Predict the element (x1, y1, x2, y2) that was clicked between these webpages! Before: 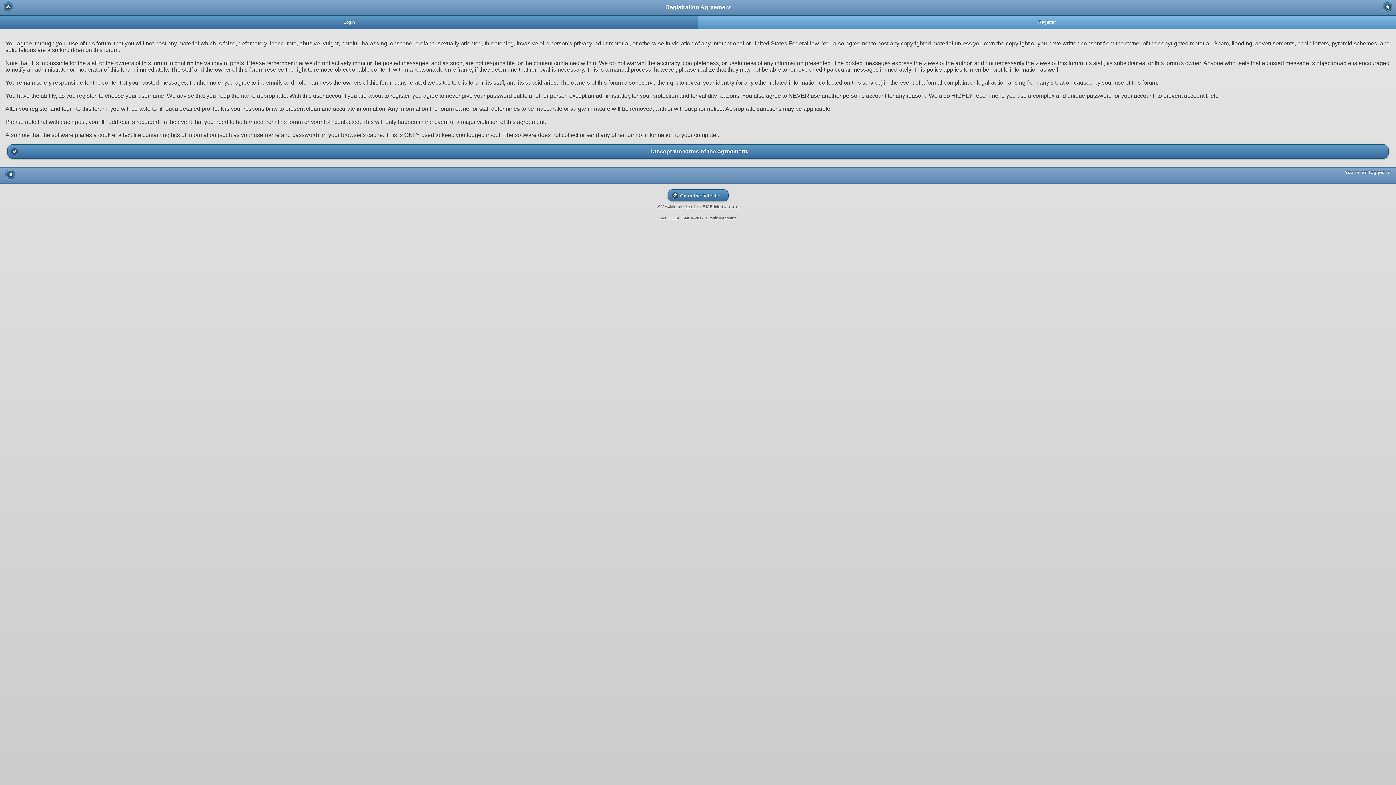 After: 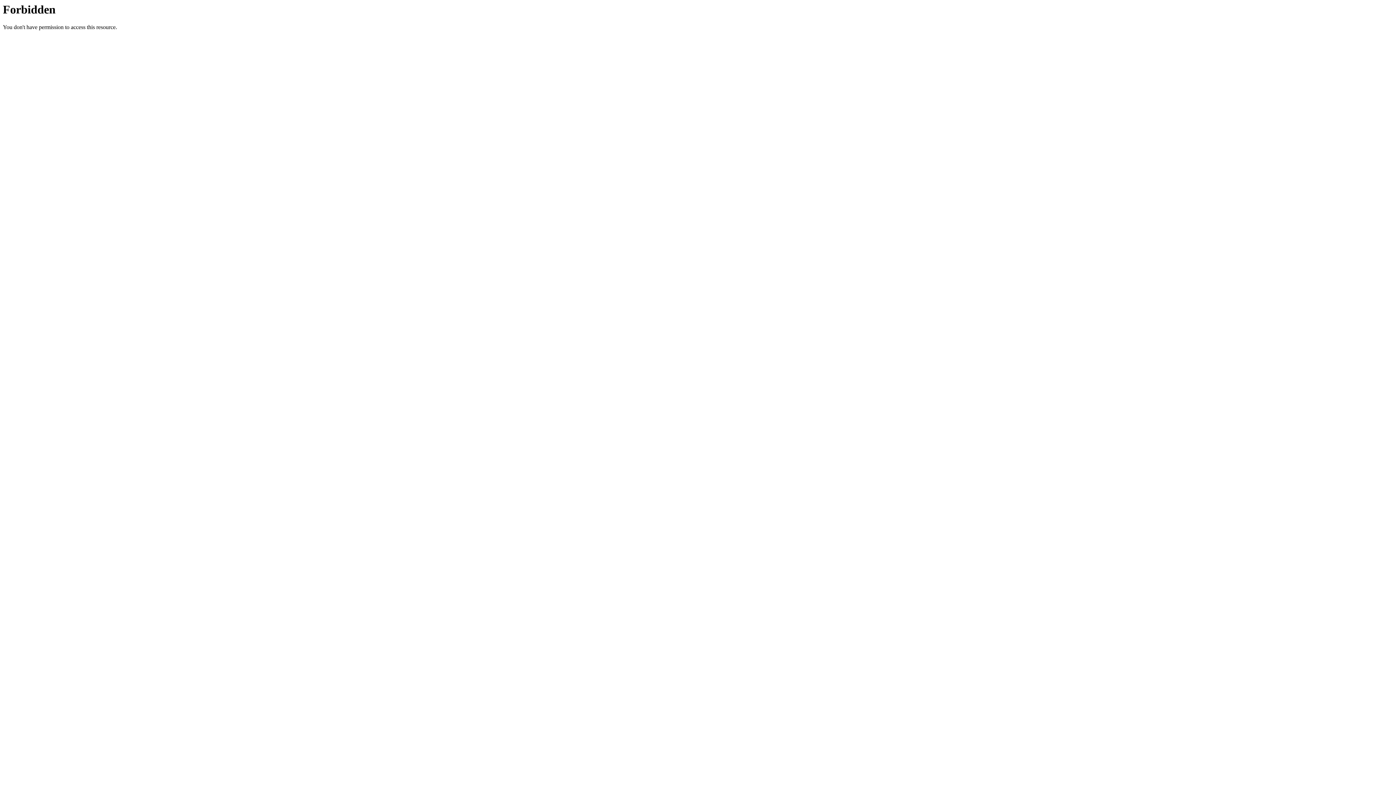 Action: label: SMF-Media.com bbox: (702, 203, 738, 209)